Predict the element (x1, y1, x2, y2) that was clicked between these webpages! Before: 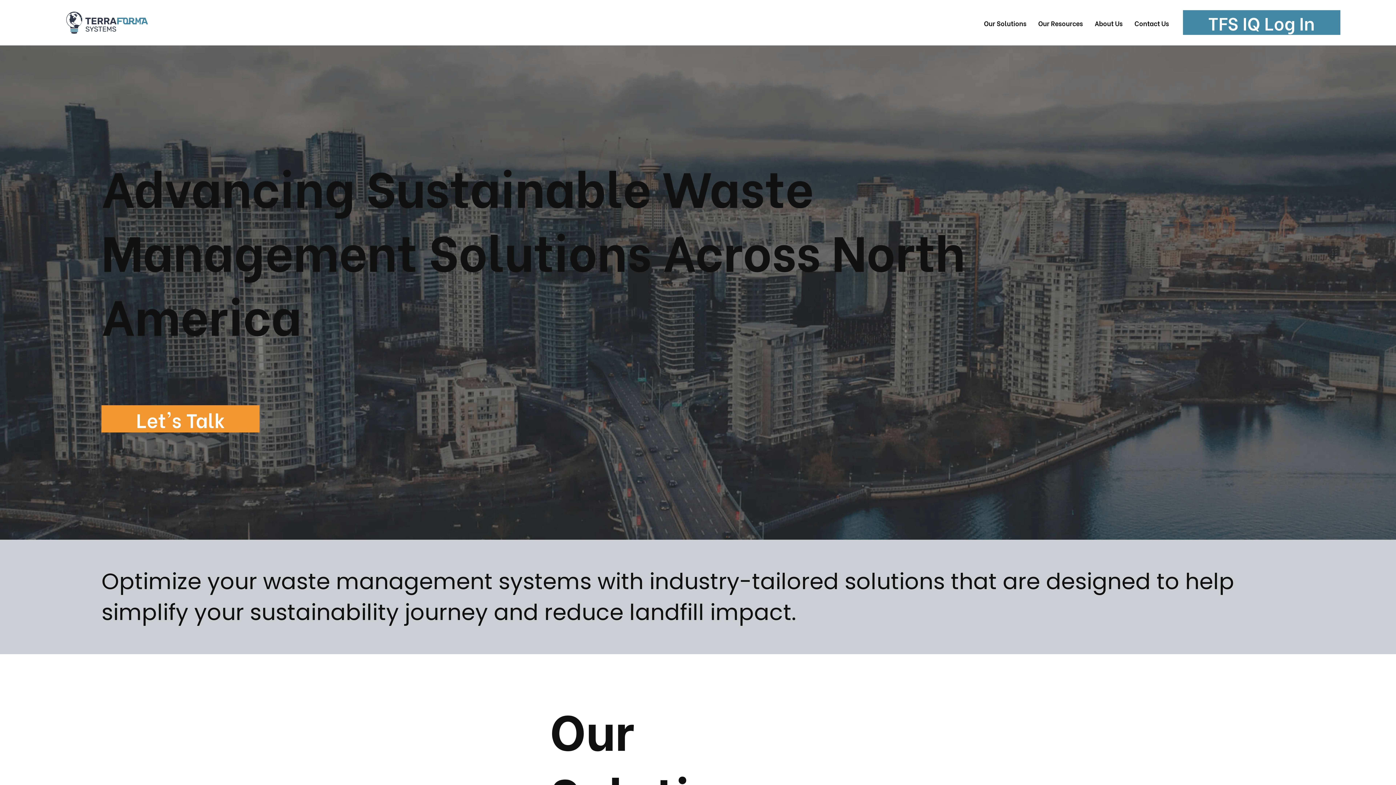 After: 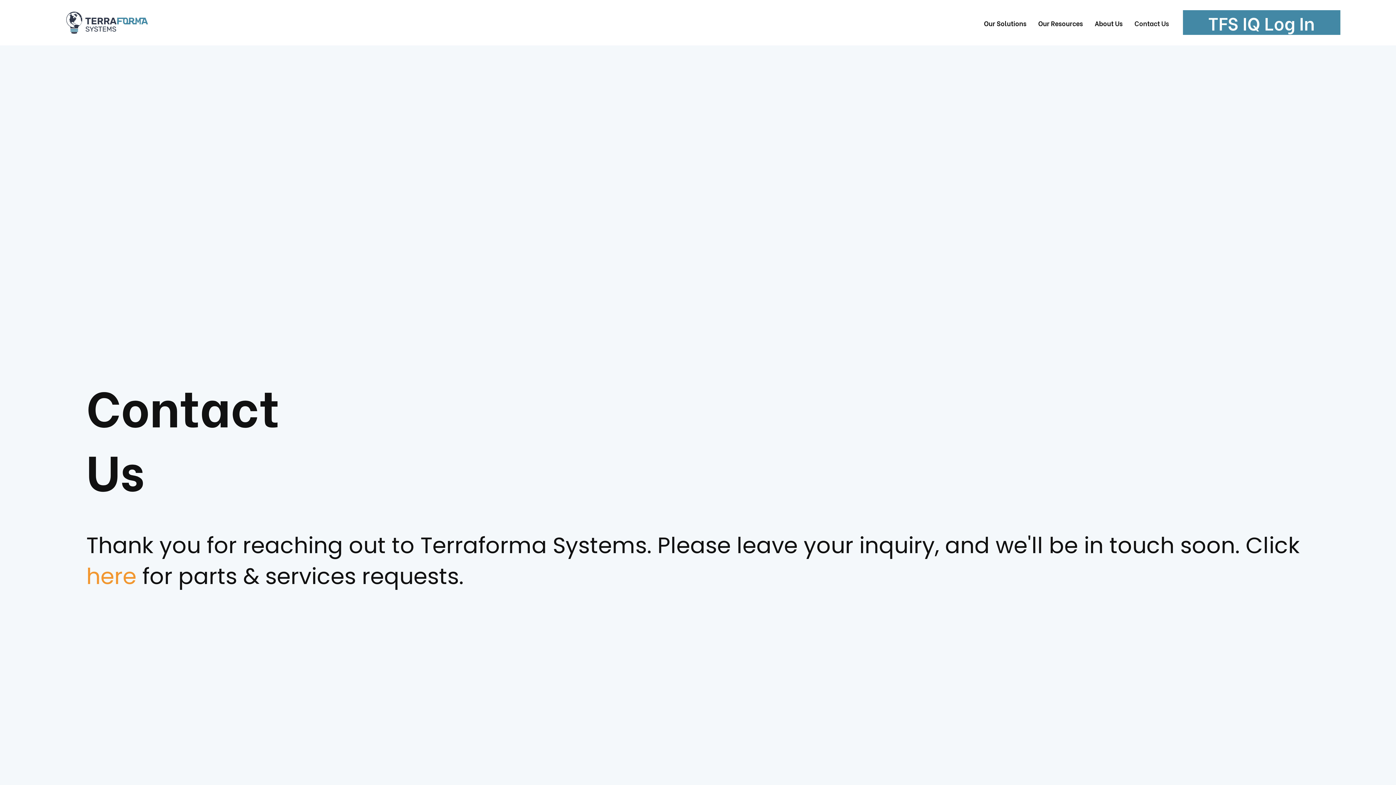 Action: label: Let's Talk bbox: (101, 405, 259, 432)